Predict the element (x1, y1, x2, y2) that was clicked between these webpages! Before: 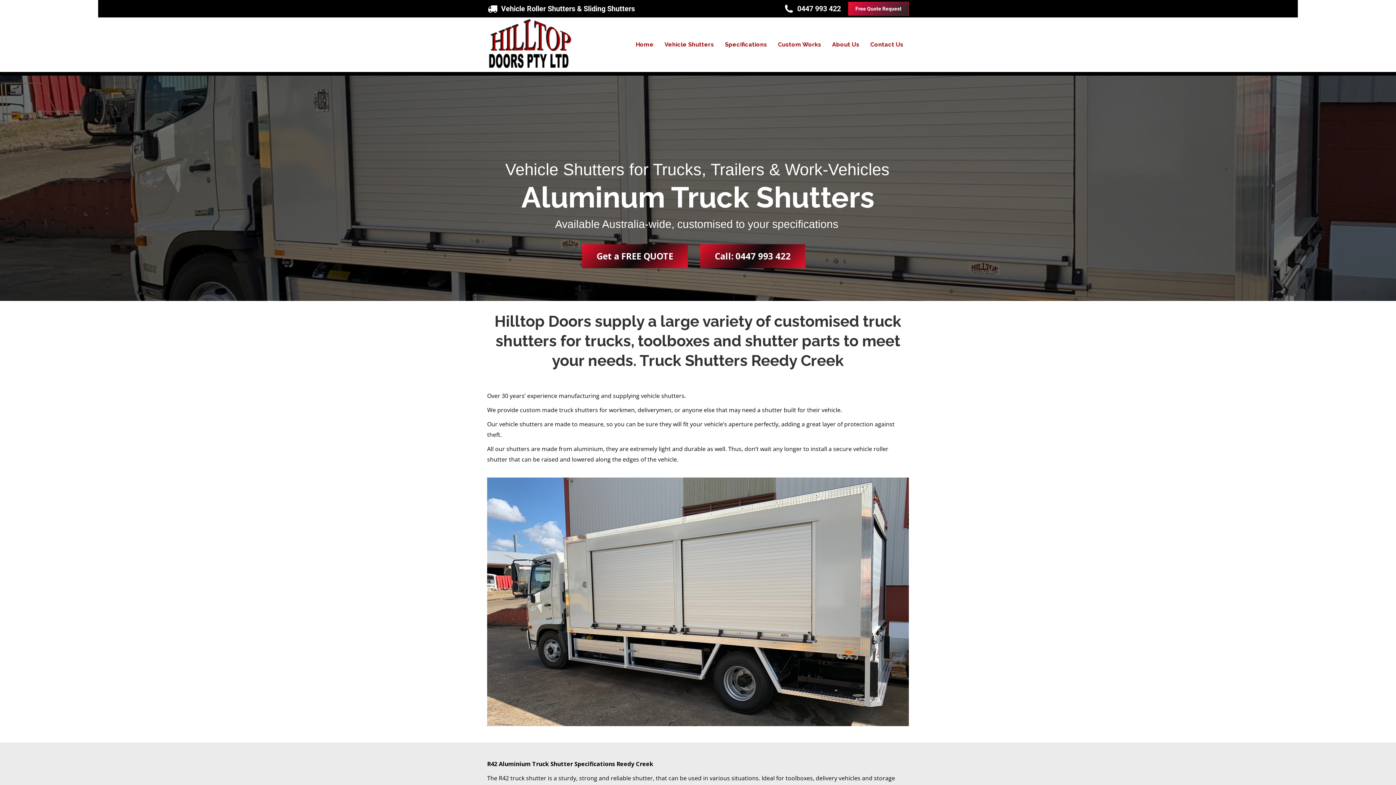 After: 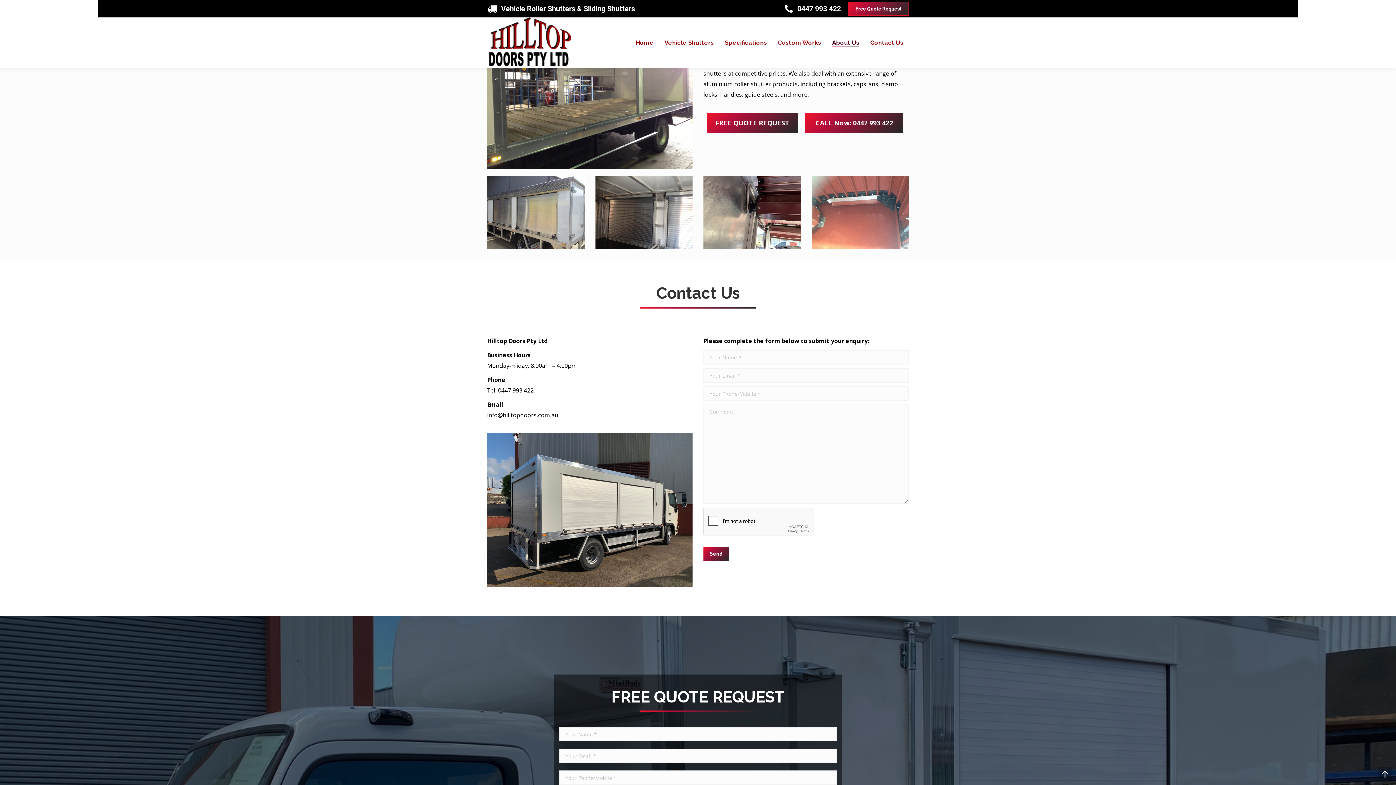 Action: bbox: (826, 17, 865, 72) label: About Us